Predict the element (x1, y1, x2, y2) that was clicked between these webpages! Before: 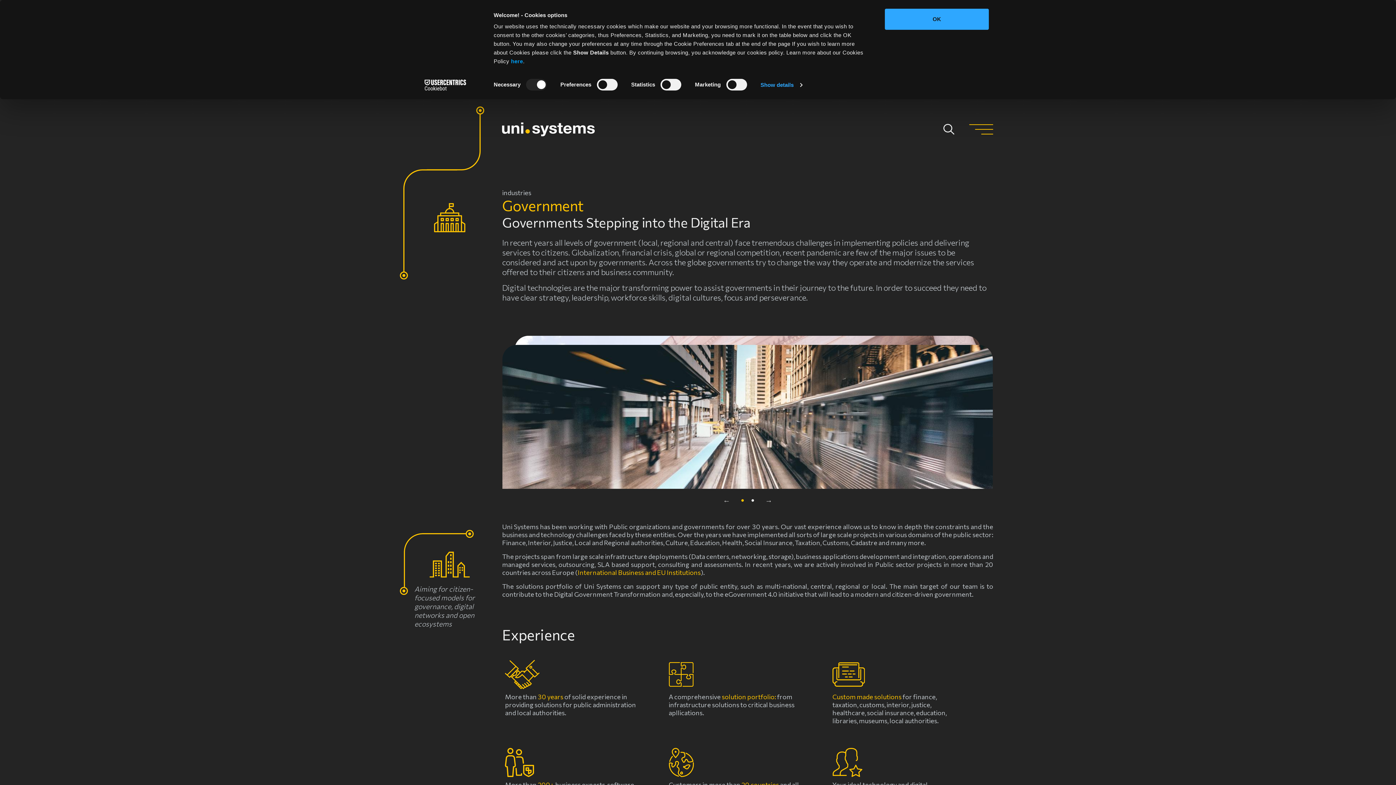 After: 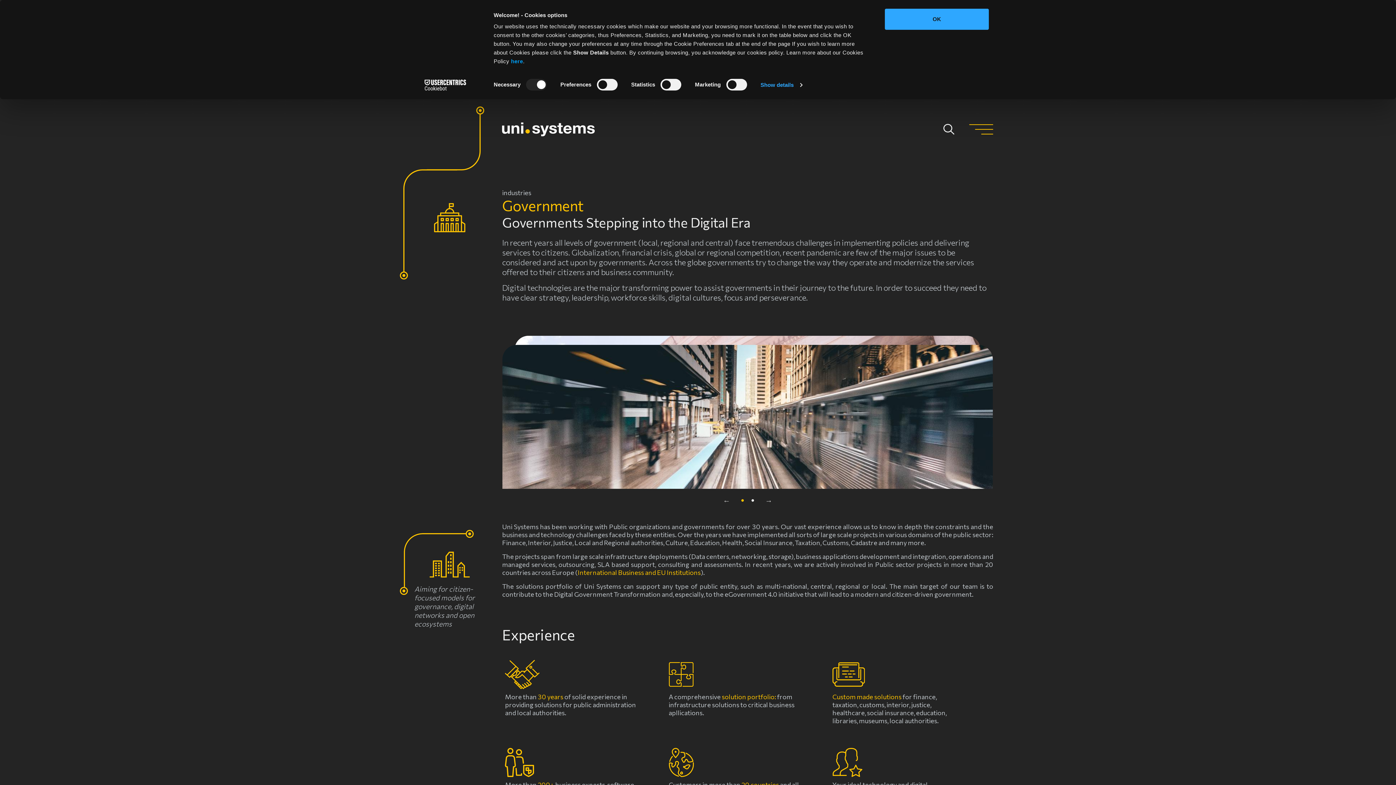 Action: bbox: (741, 499, 744, 502) label: 1 of 2